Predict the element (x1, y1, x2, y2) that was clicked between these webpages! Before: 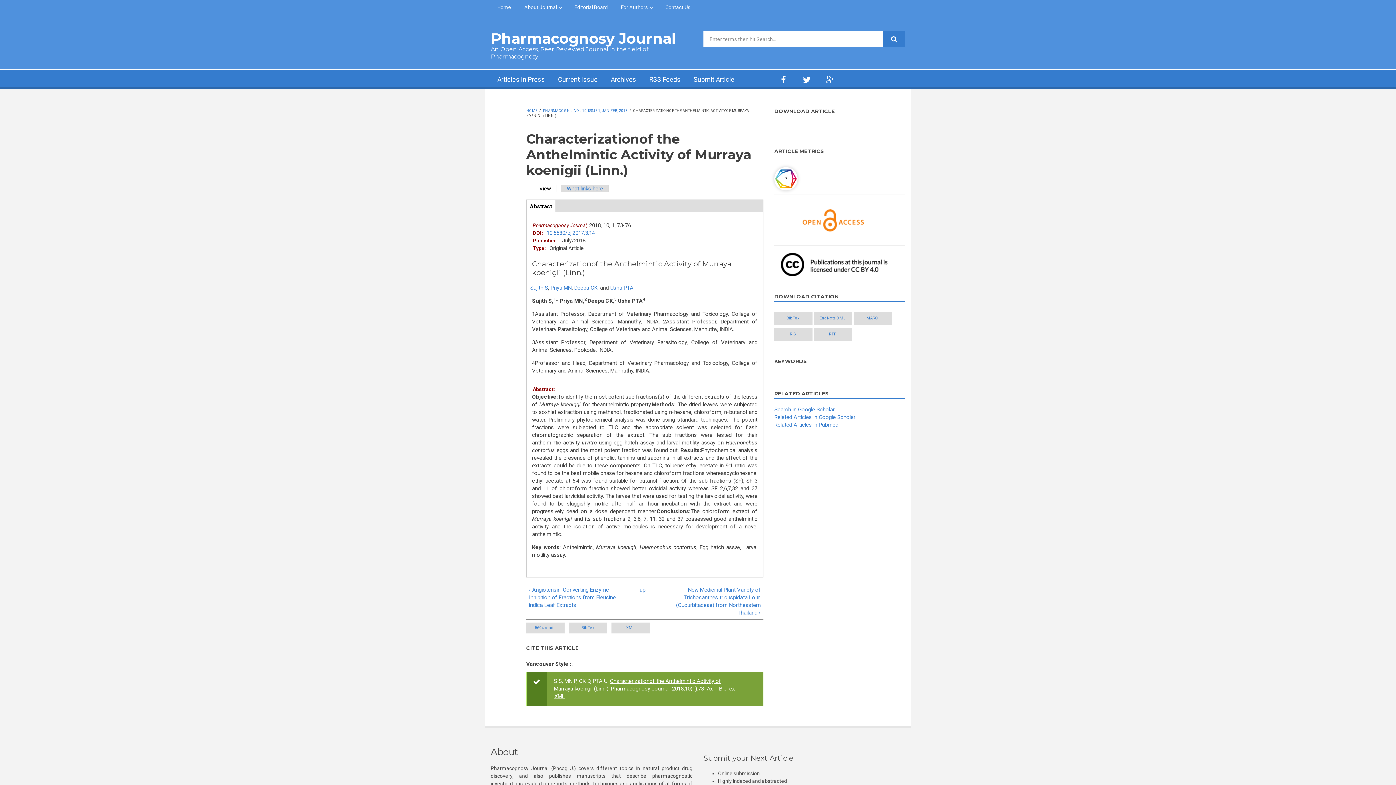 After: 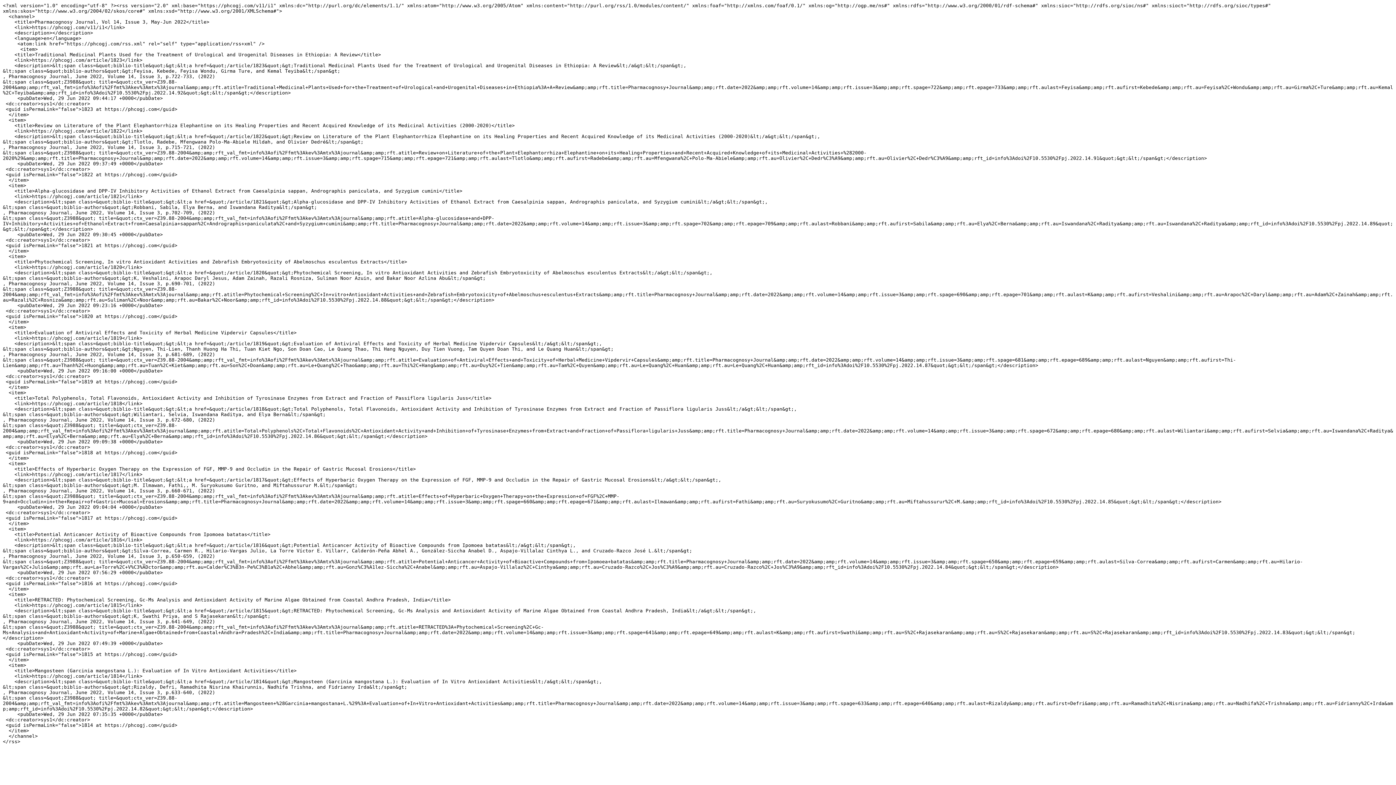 Action: bbox: (642, 69, 687, 87) label: RSS Feeds